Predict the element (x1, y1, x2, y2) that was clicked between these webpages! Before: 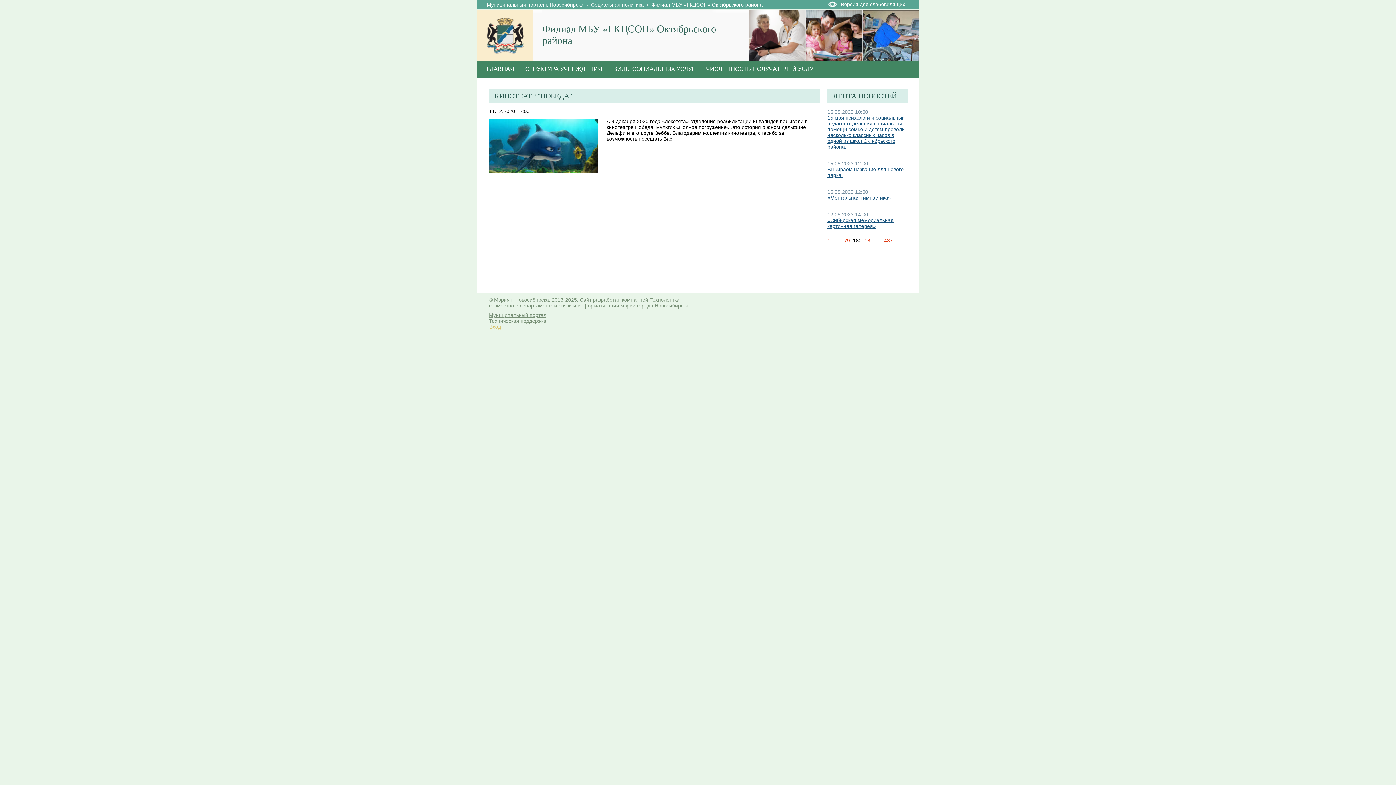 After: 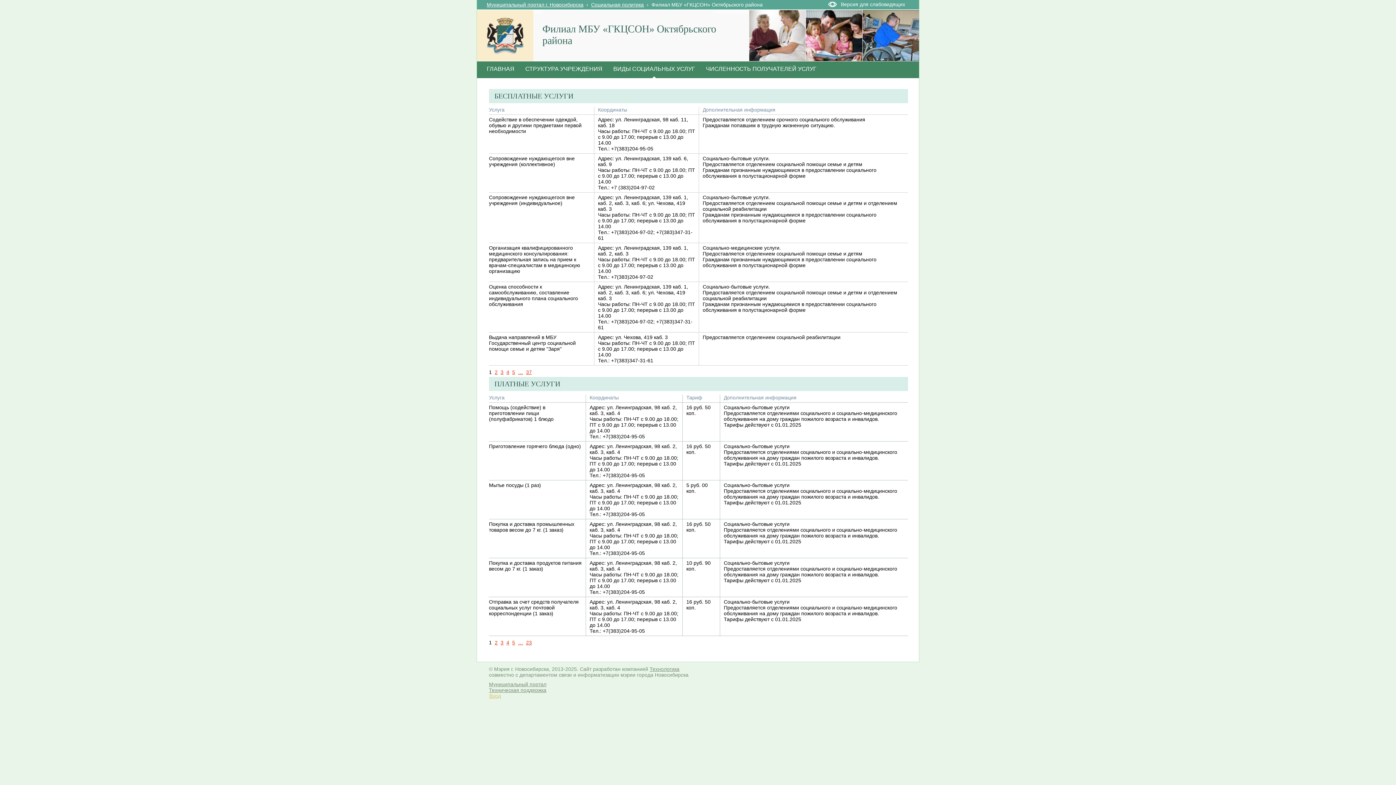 Action: label: ВИДЫ СОЦИАЛЬНЫХ УСЛУГ bbox: (608, 61, 700, 78)